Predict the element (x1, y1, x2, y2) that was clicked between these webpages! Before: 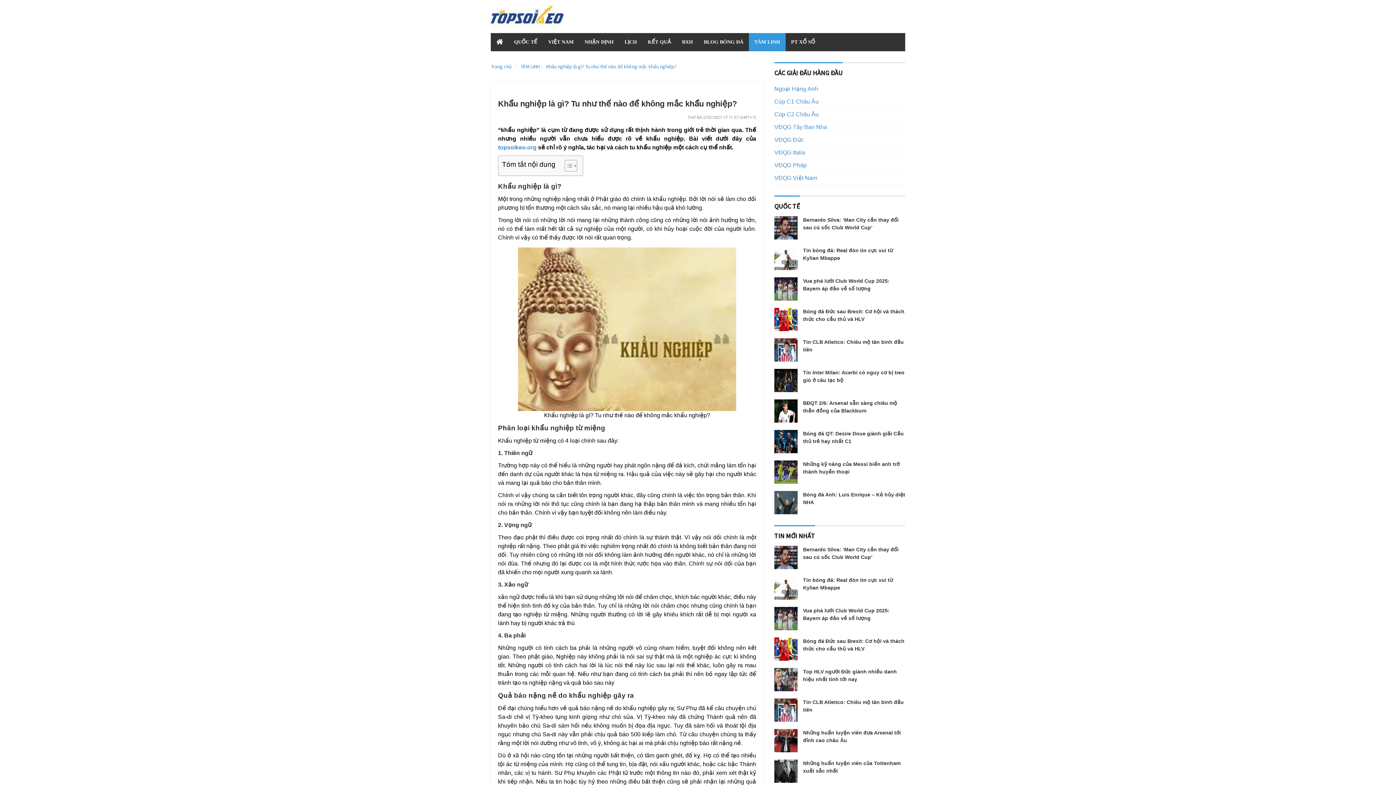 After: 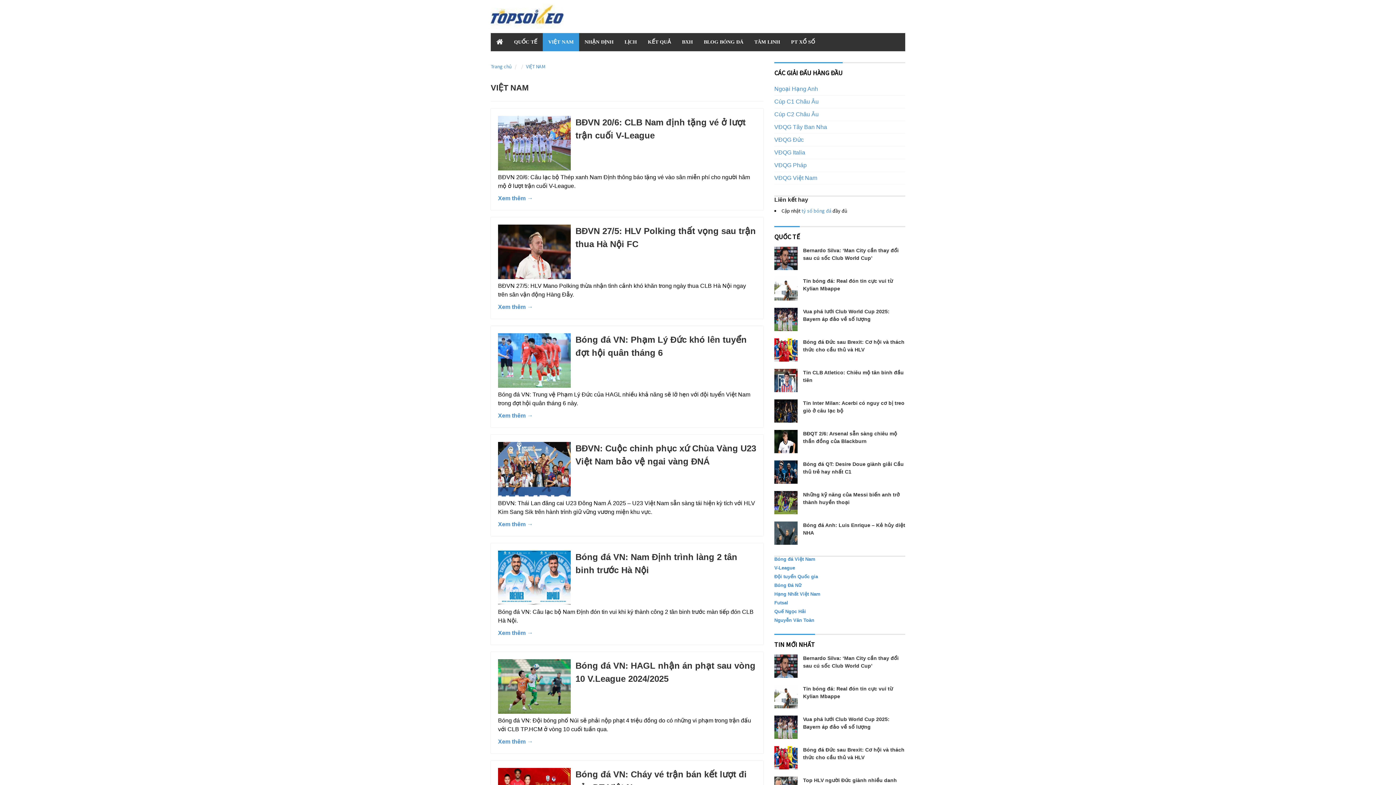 Action: label: VIỆT NAM bbox: (542, 33, 579, 51)